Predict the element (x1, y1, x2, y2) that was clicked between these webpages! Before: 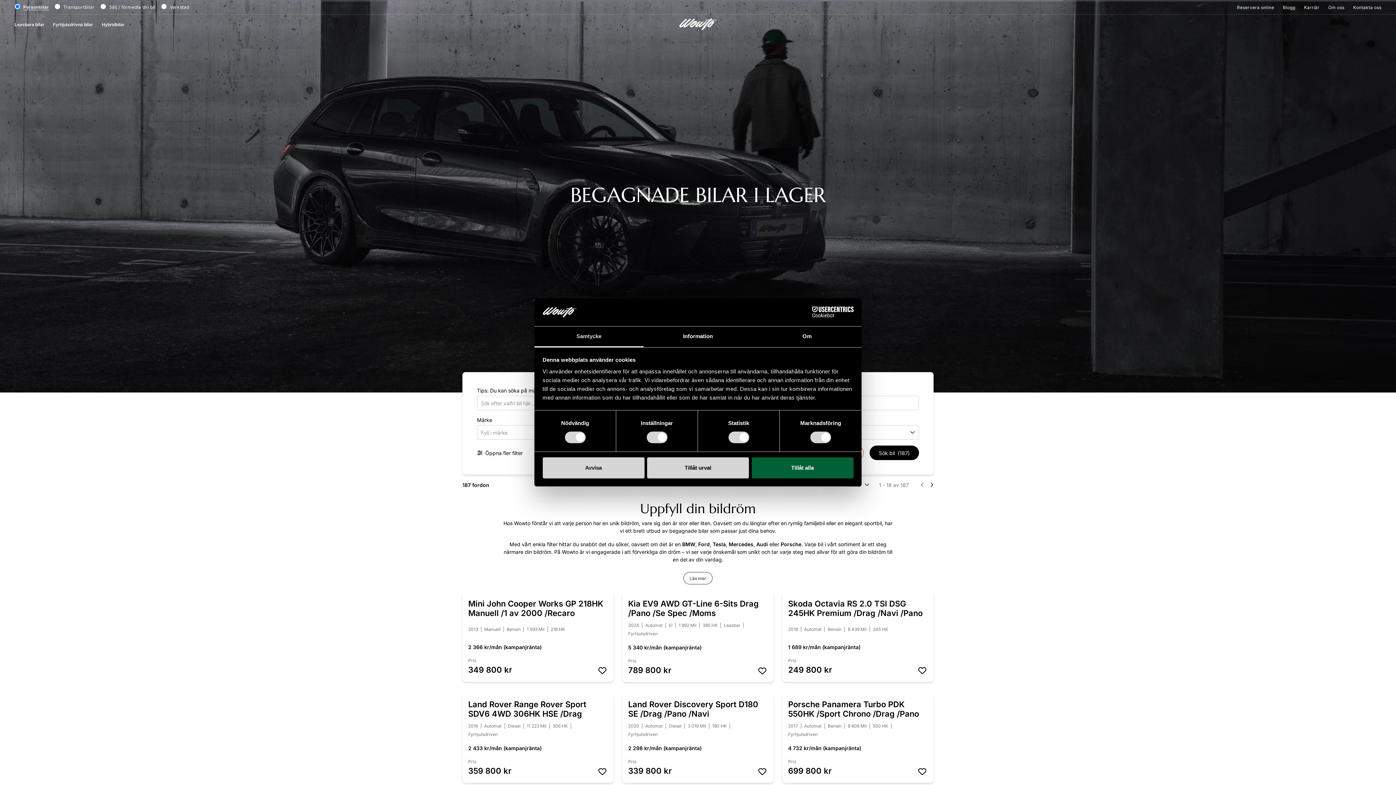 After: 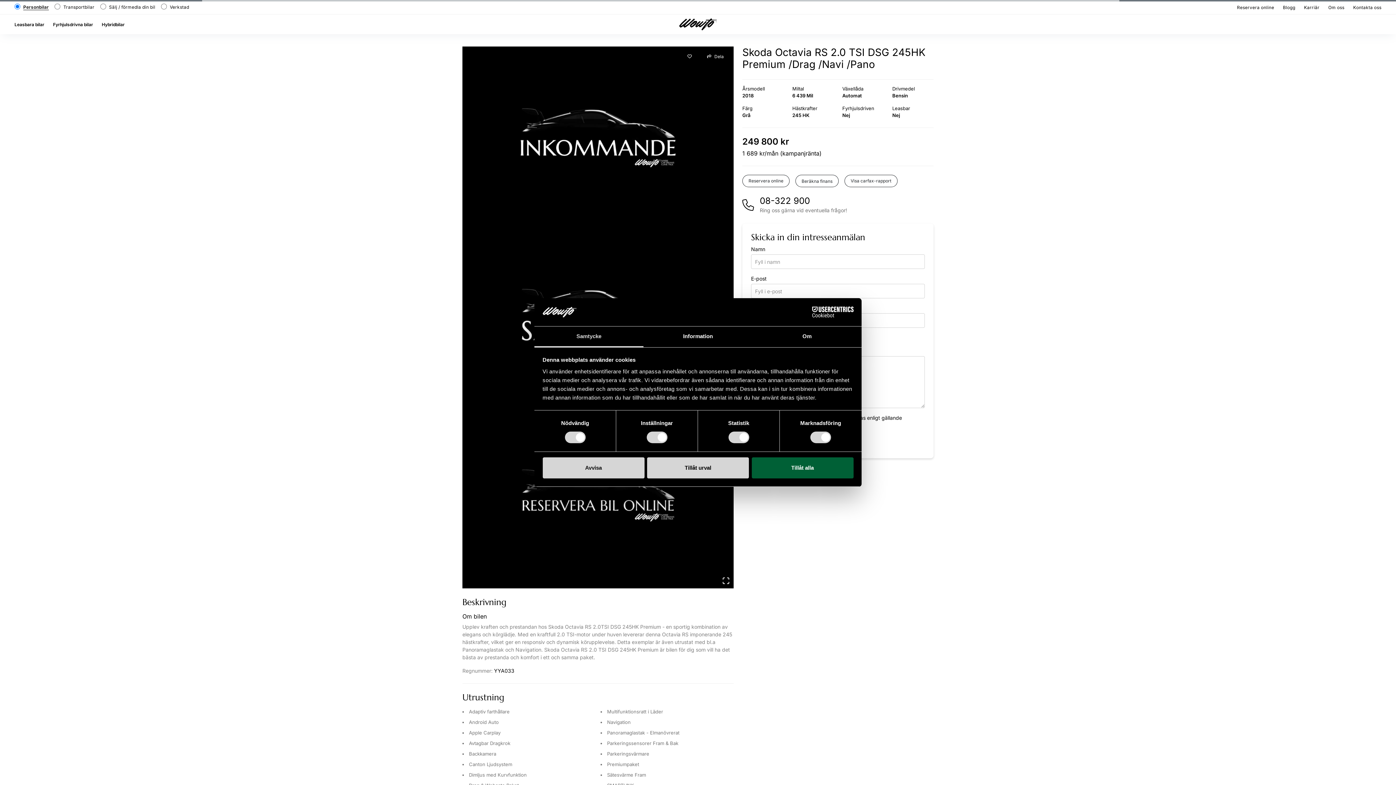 Action: bbox: (782, 593, 933, 682) label: Skoda Octavia RS 2.0 TSI DSG 245HK Premium /Drag /Navi /Pano
2018
Automat
Bensin
6 439 Mil
245 HK
1 689 kr/mån (kampanjränta)
Pris
249 800 kr